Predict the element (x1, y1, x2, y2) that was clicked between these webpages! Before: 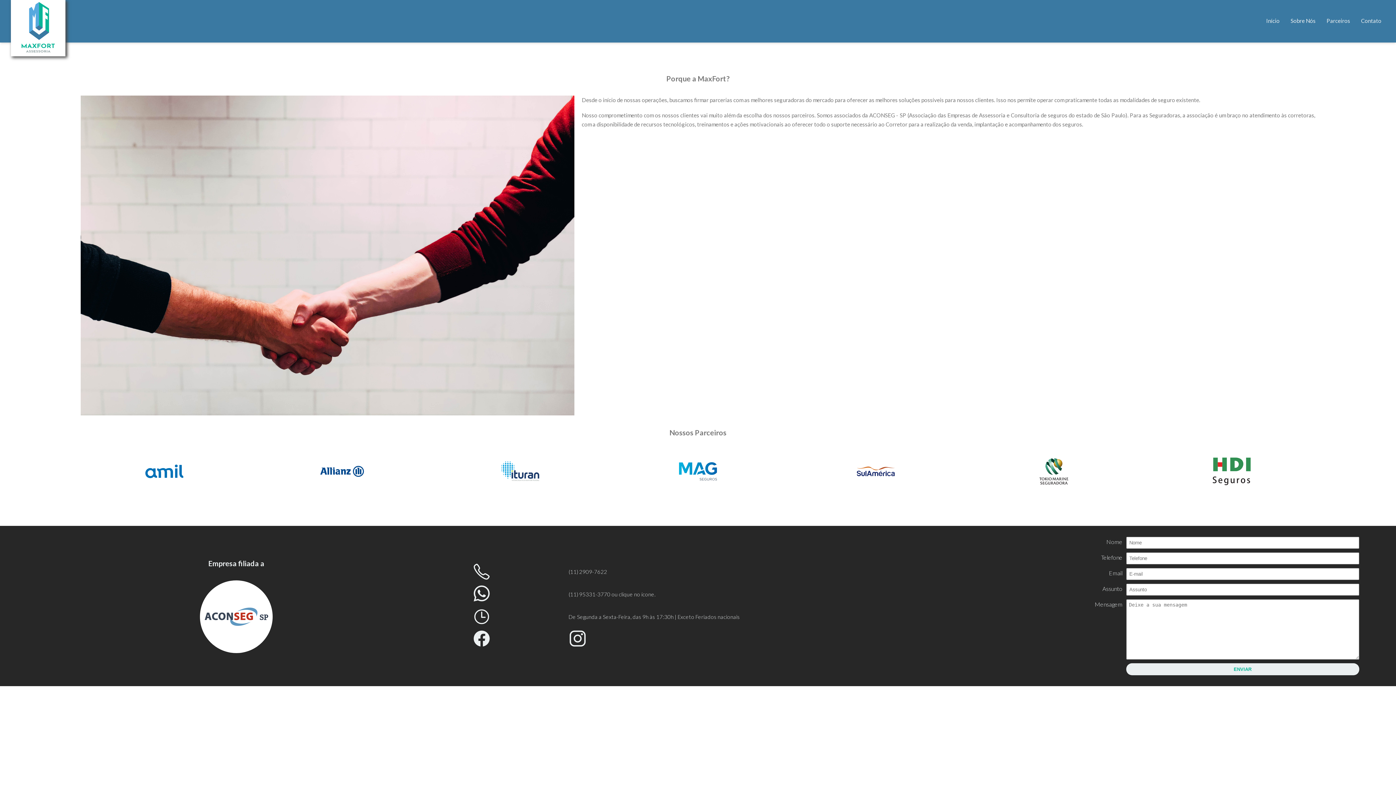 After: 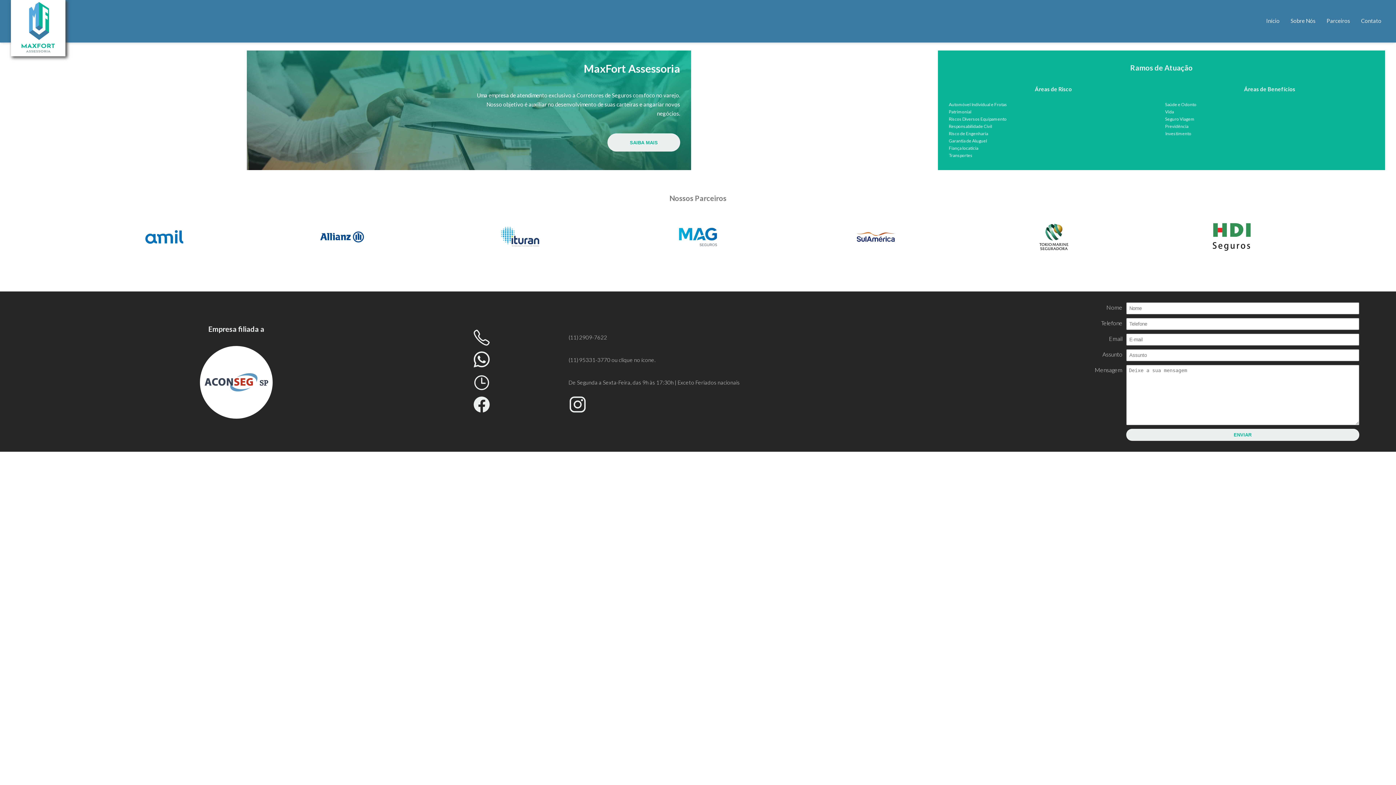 Action: label: Início bbox: (1262, 13, 1283, 27)